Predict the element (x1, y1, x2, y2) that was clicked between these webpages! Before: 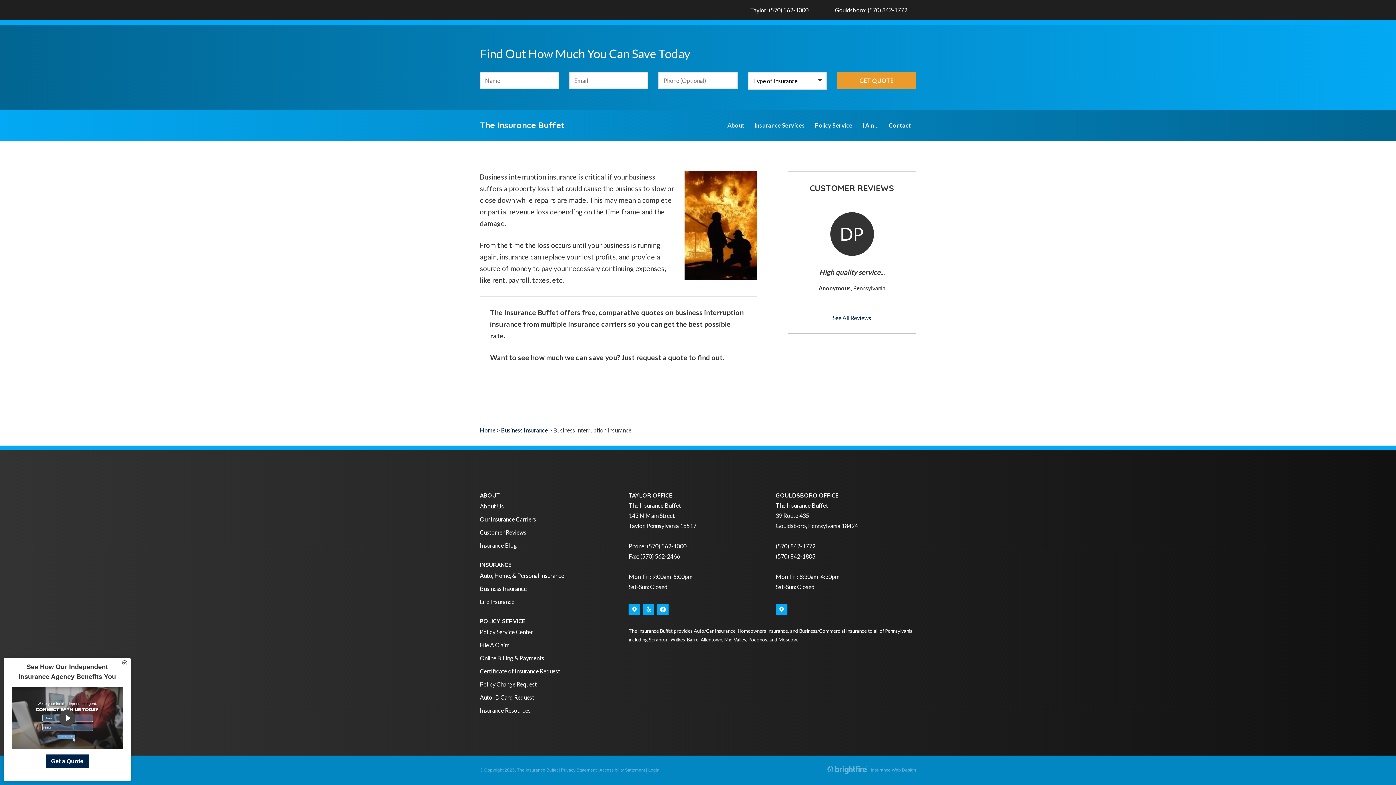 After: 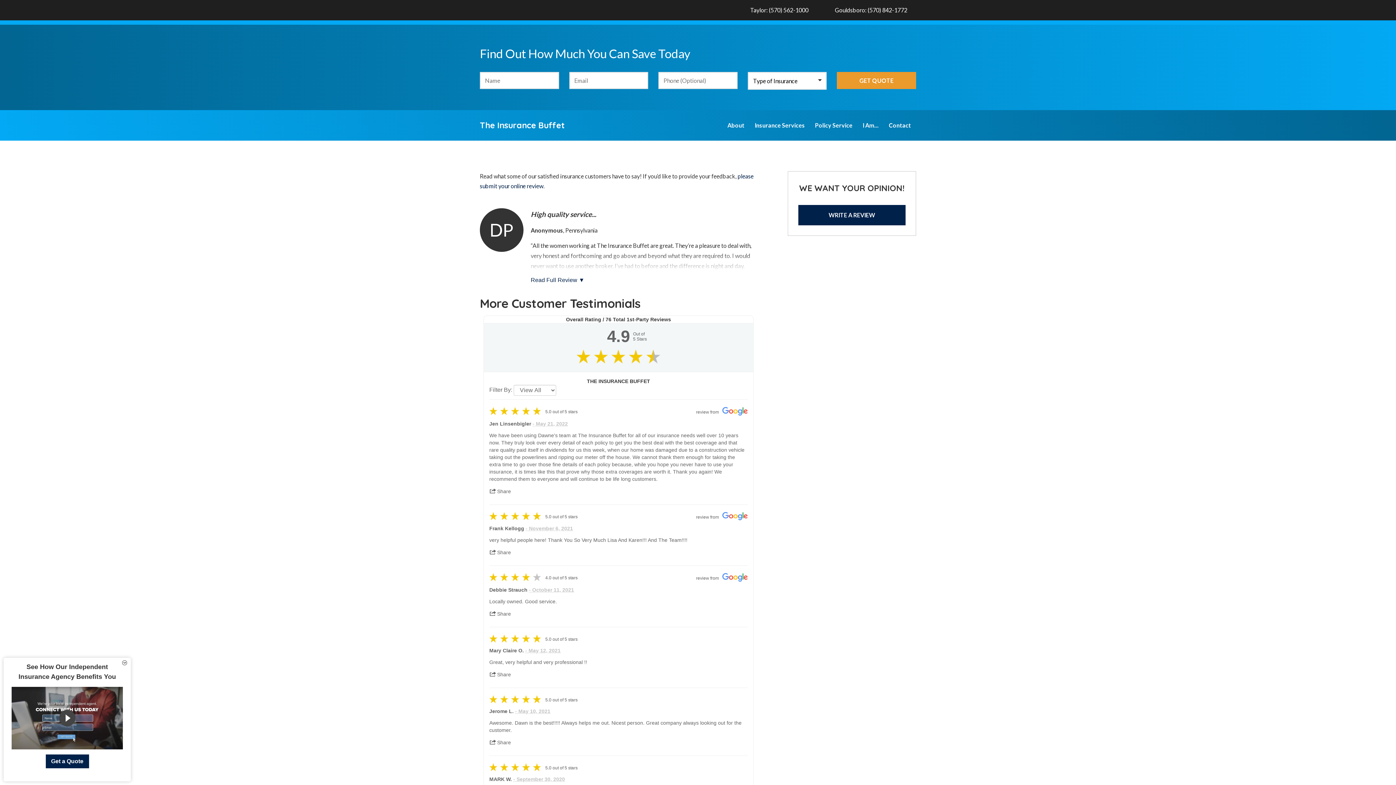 Action: bbox: (480, 525, 526, 538) label: Customer Reviews